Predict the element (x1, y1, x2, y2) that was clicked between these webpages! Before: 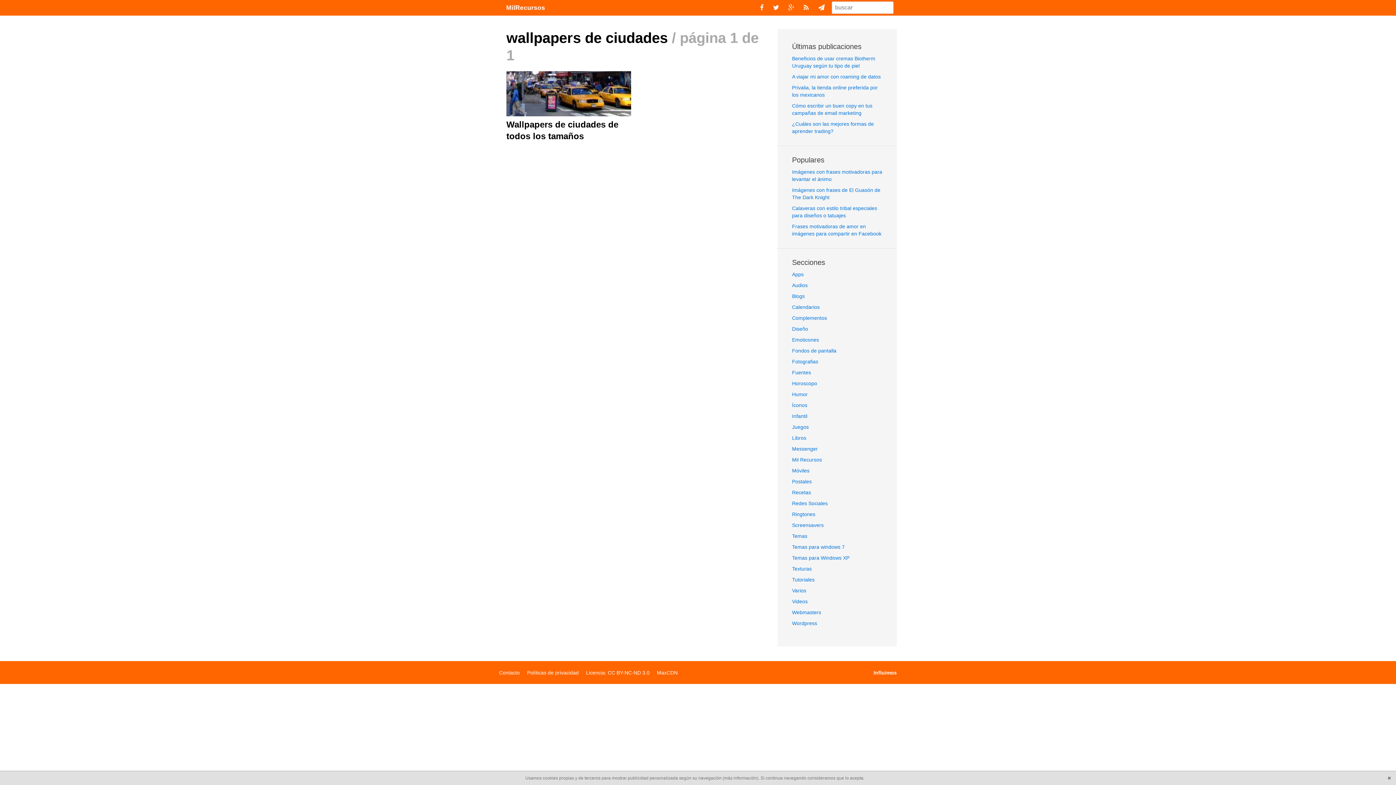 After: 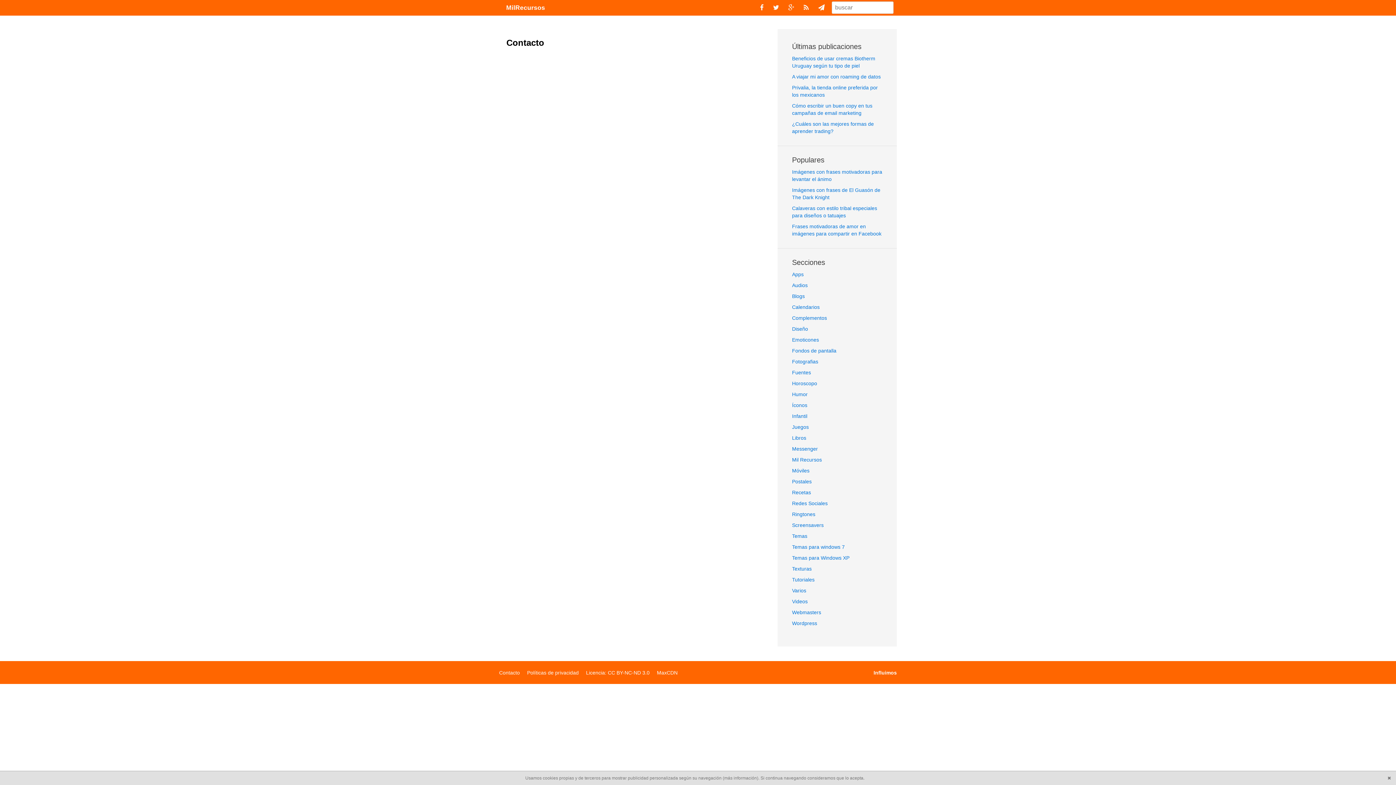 Action: label: Contacto bbox: (499, 670, 520, 676)